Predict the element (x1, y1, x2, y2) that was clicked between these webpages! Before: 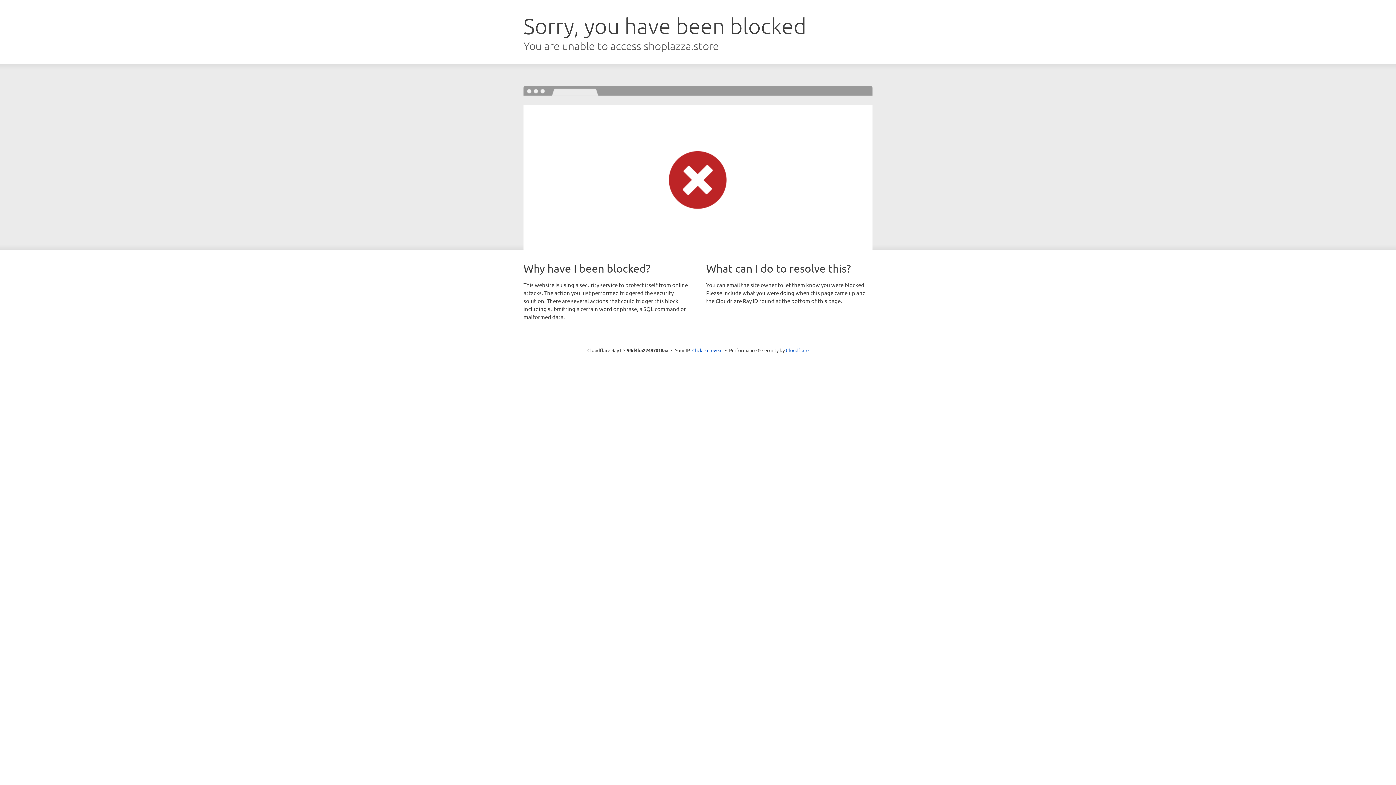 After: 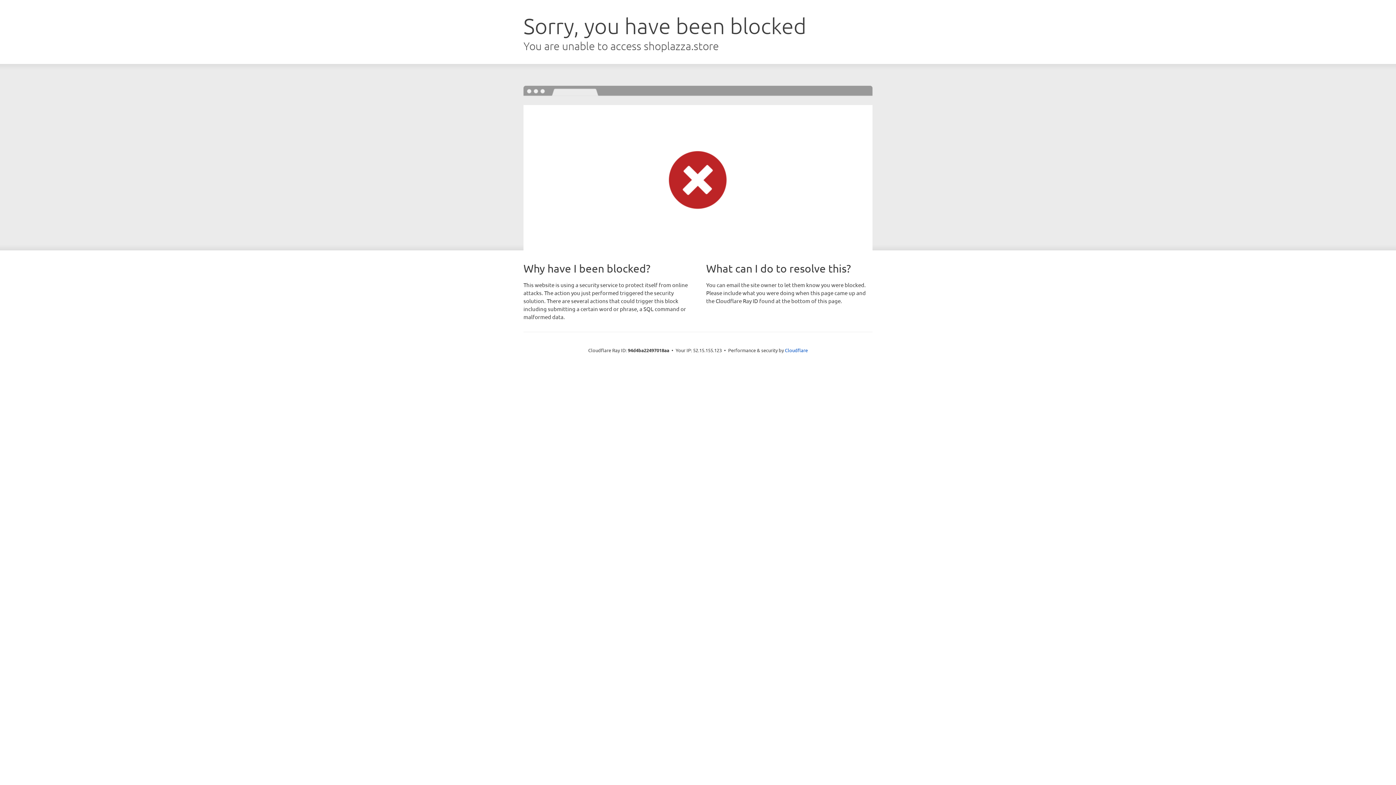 Action: label: Click to reveal bbox: (692, 346, 722, 353)